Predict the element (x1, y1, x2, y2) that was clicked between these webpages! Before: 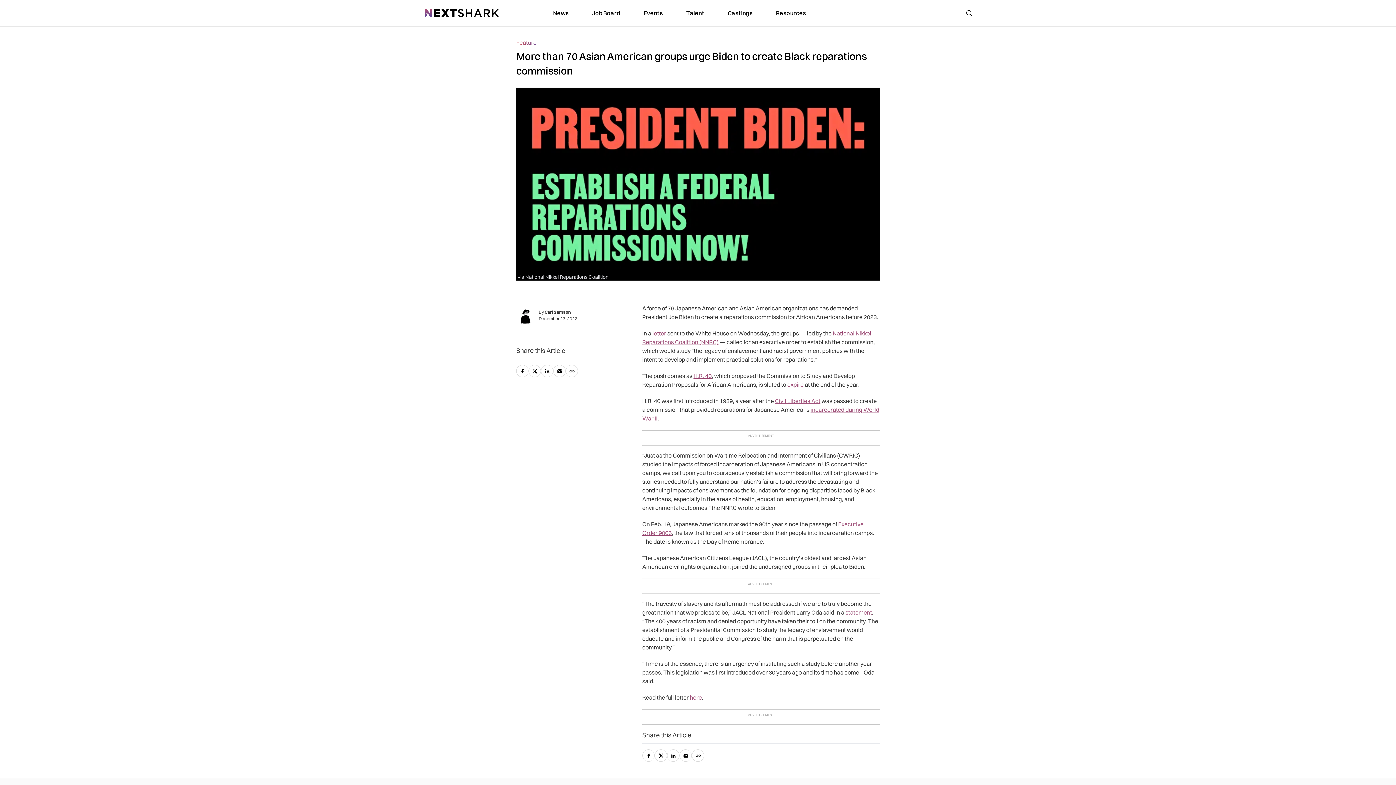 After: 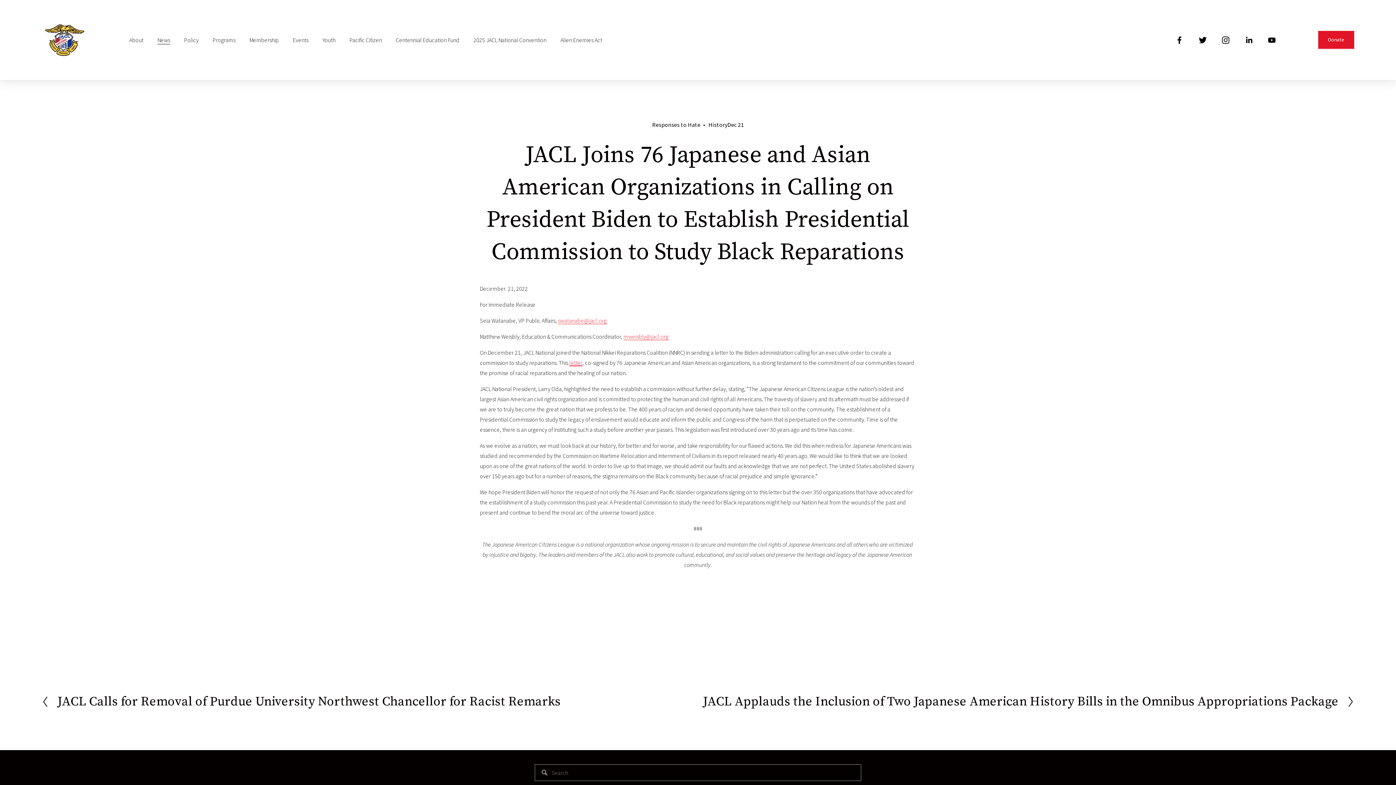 Action: label: statement bbox: (845, 609, 872, 616)